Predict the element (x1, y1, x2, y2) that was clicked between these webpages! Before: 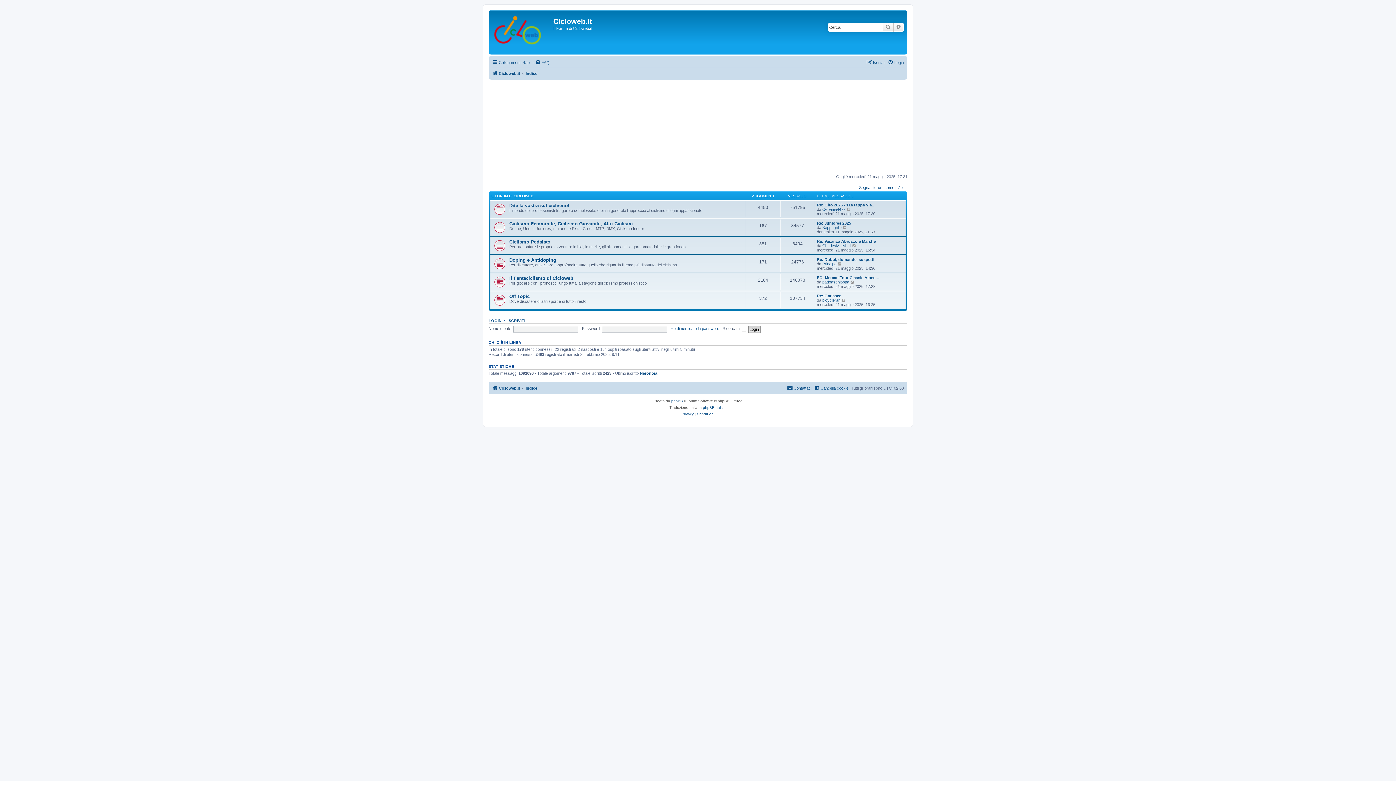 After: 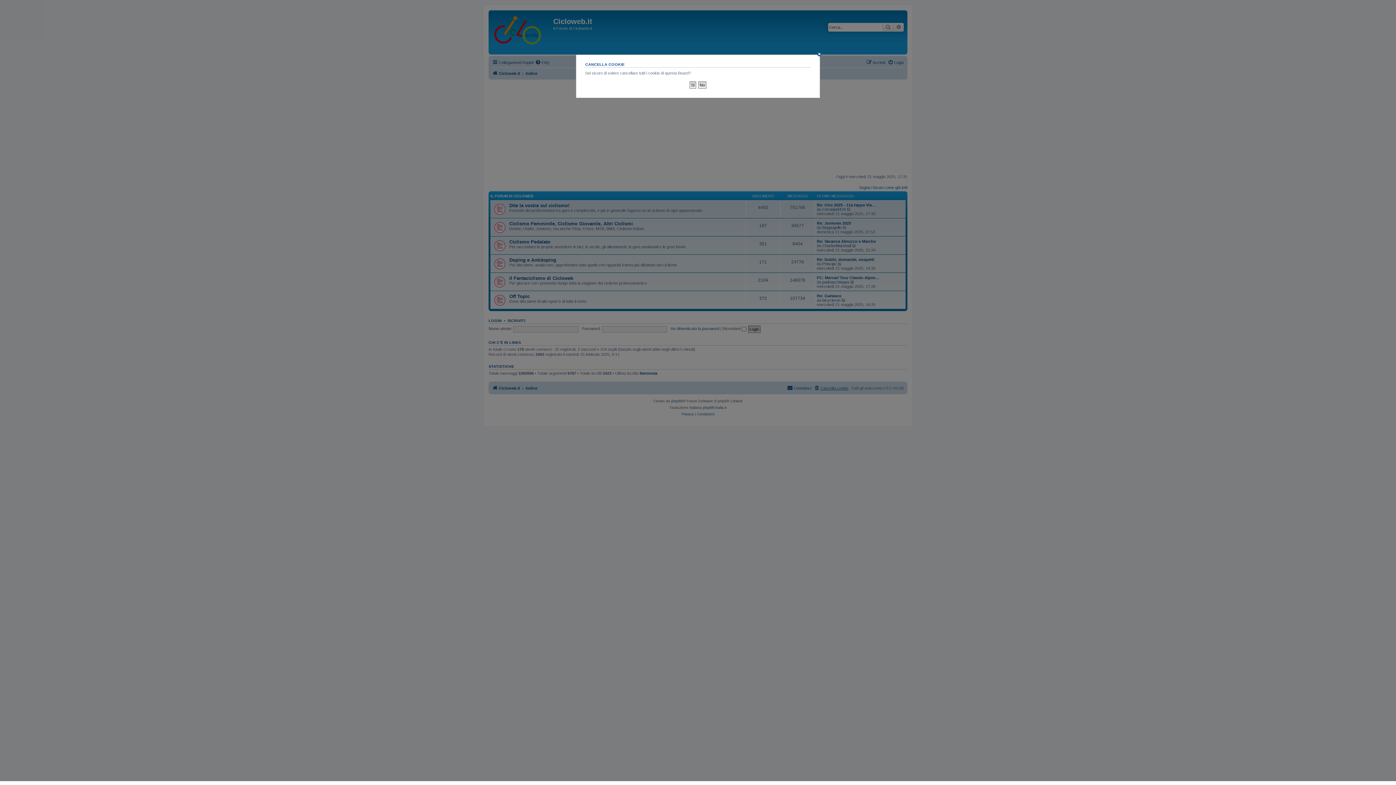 Action: bbox: (814, 384, 848, 392) label: Cancella cookie